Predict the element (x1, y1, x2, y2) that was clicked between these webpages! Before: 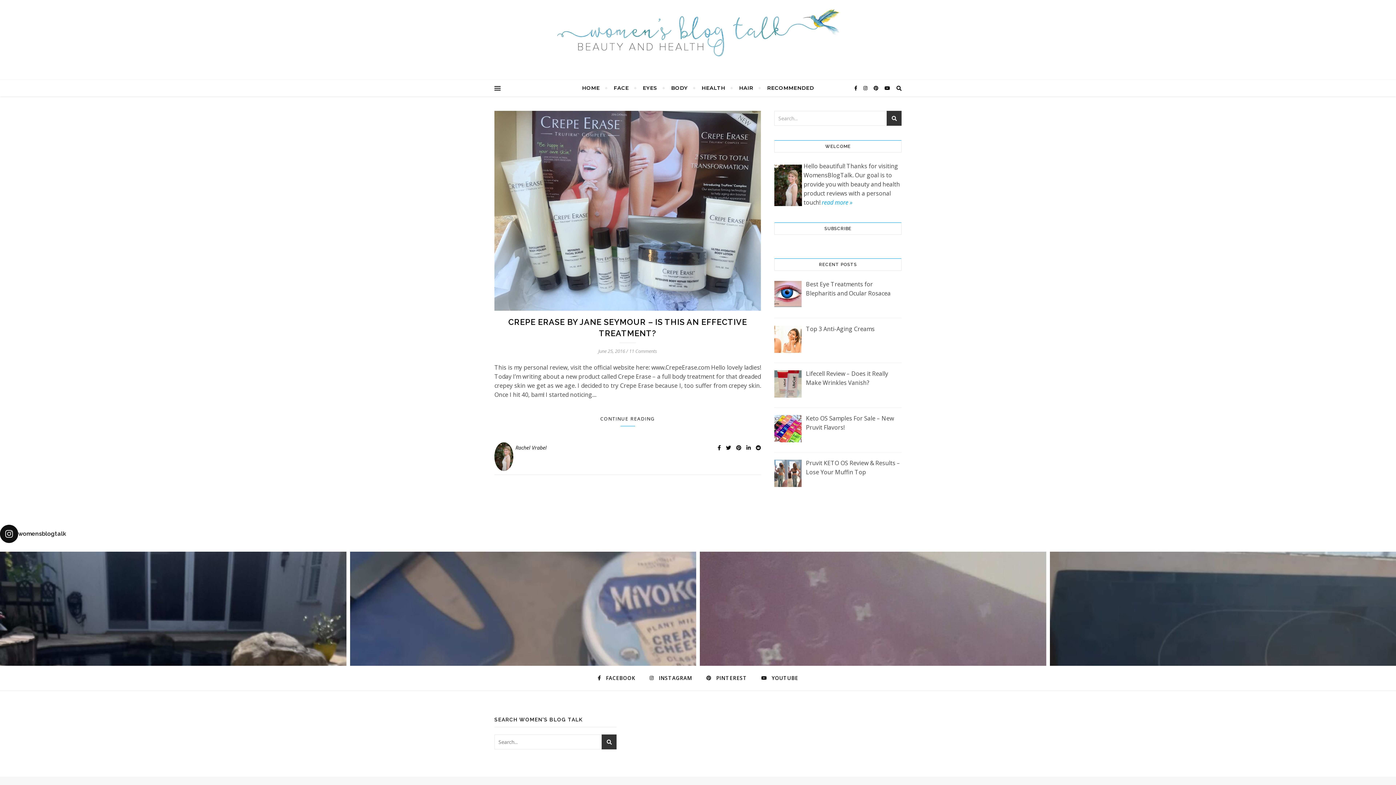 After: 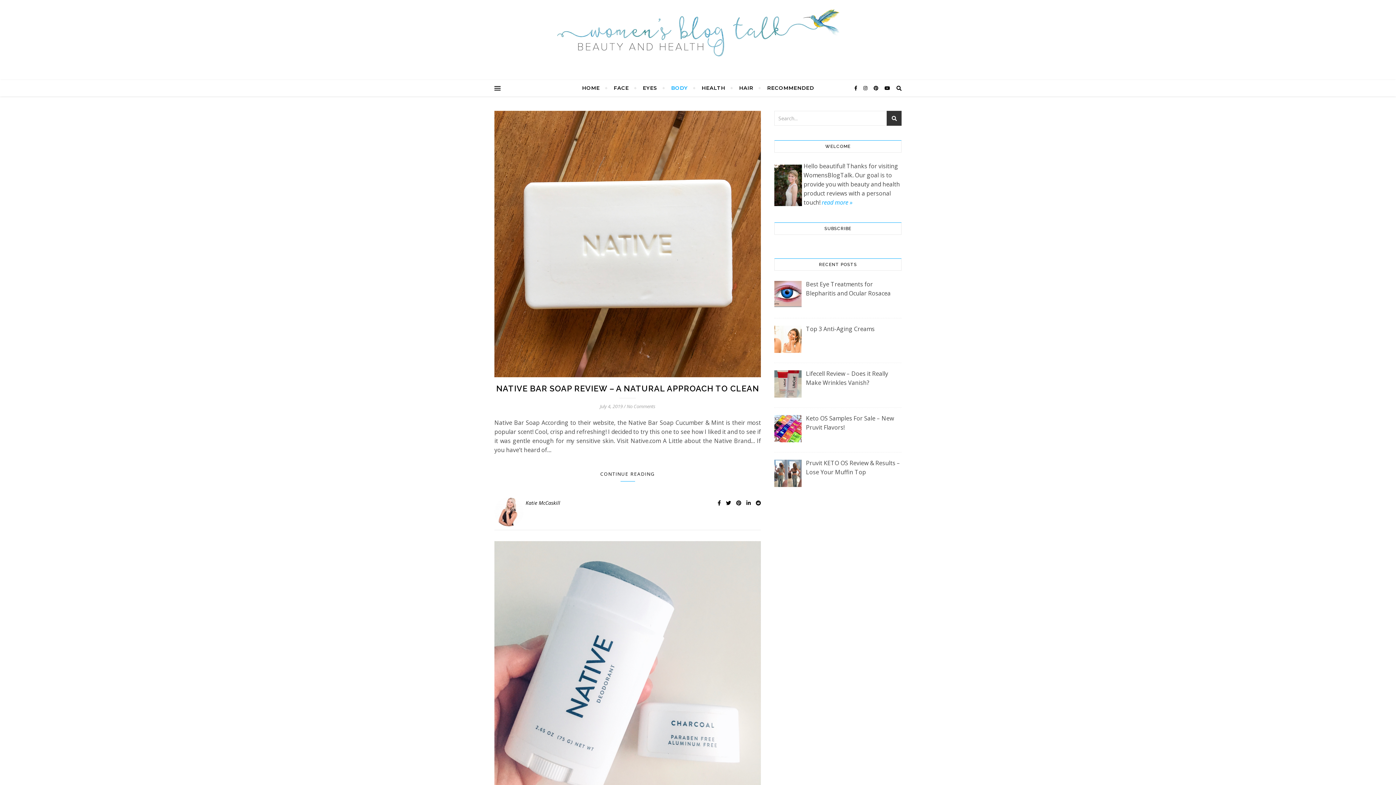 Action: label: BODY bbox: (665, 80, 694, 96)